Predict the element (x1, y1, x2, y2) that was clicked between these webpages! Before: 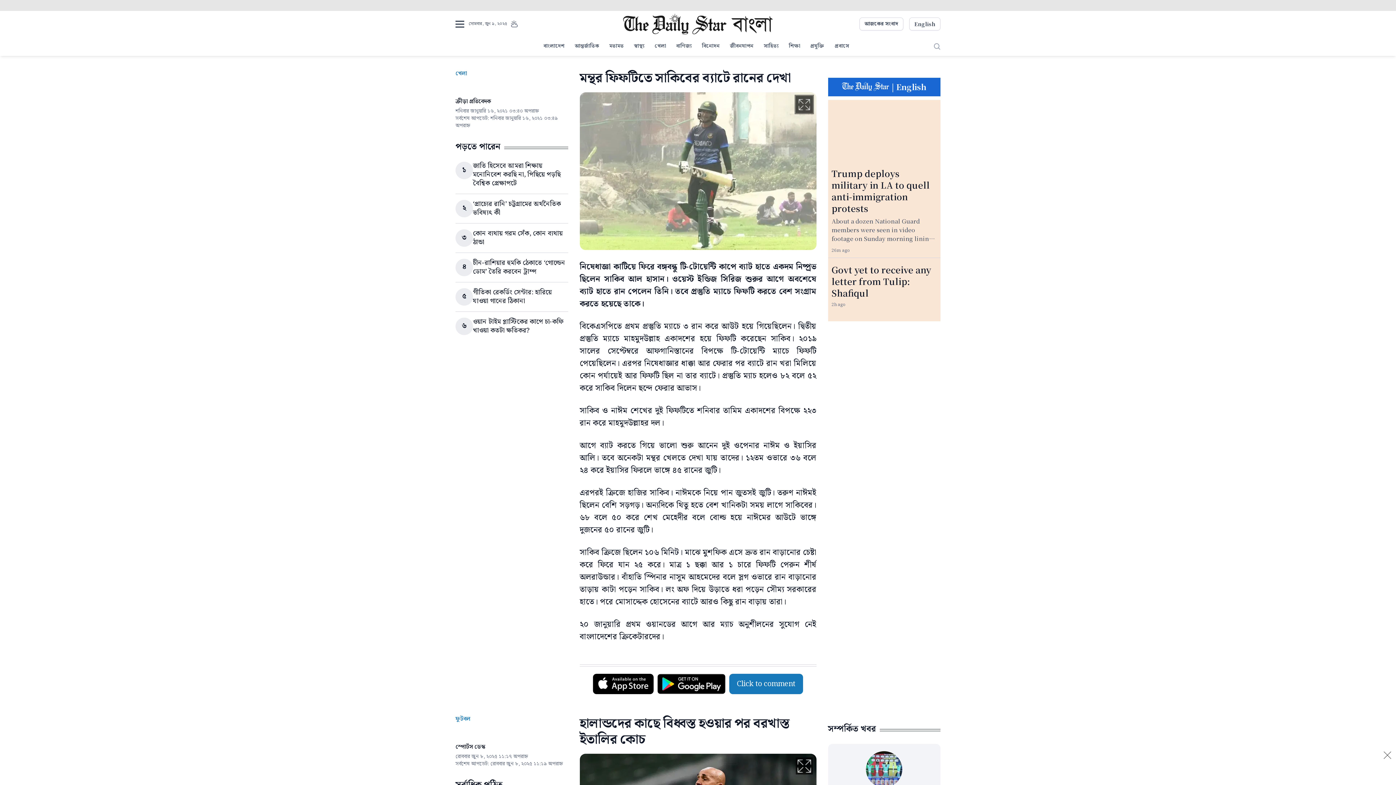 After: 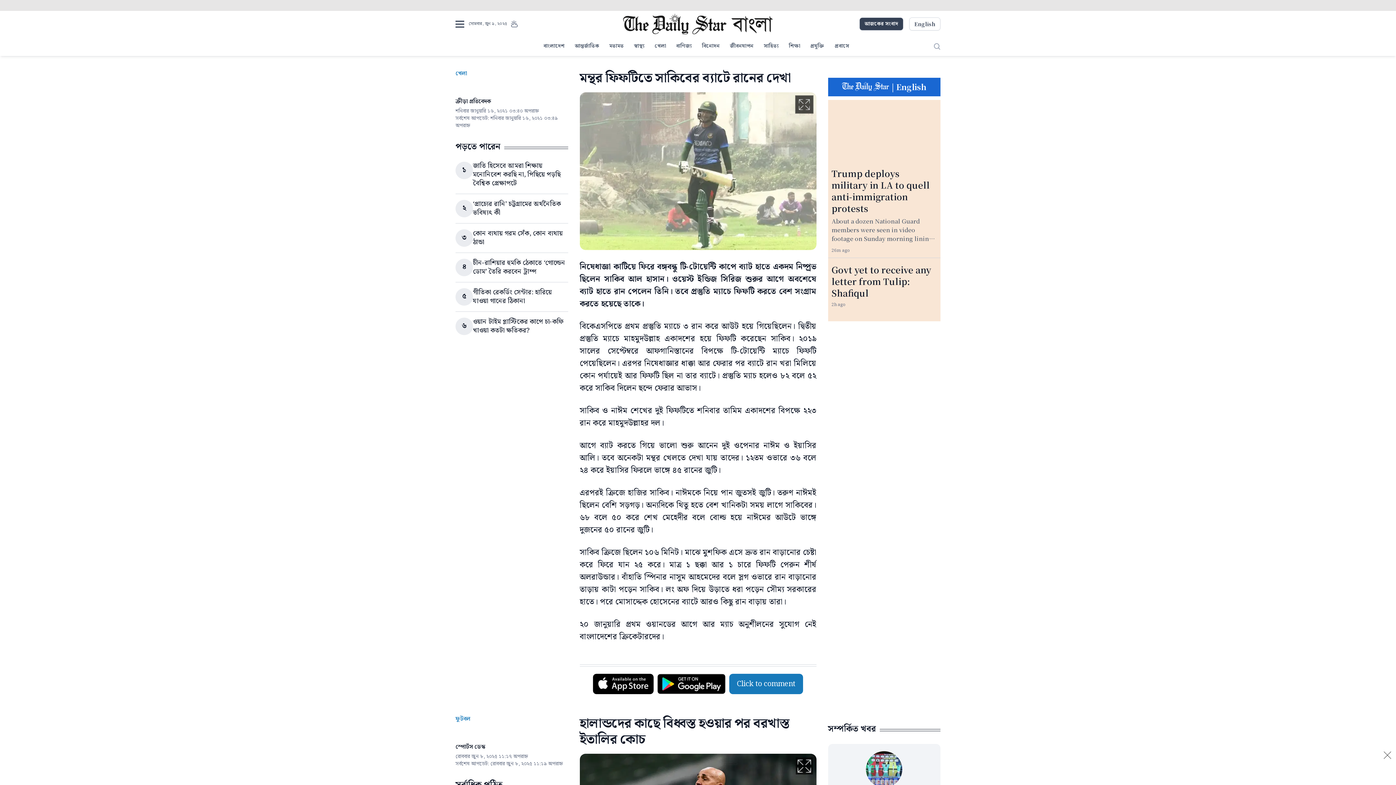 Action: label: আজকের সংবাদ bbox: (859, 17, 903, 30)